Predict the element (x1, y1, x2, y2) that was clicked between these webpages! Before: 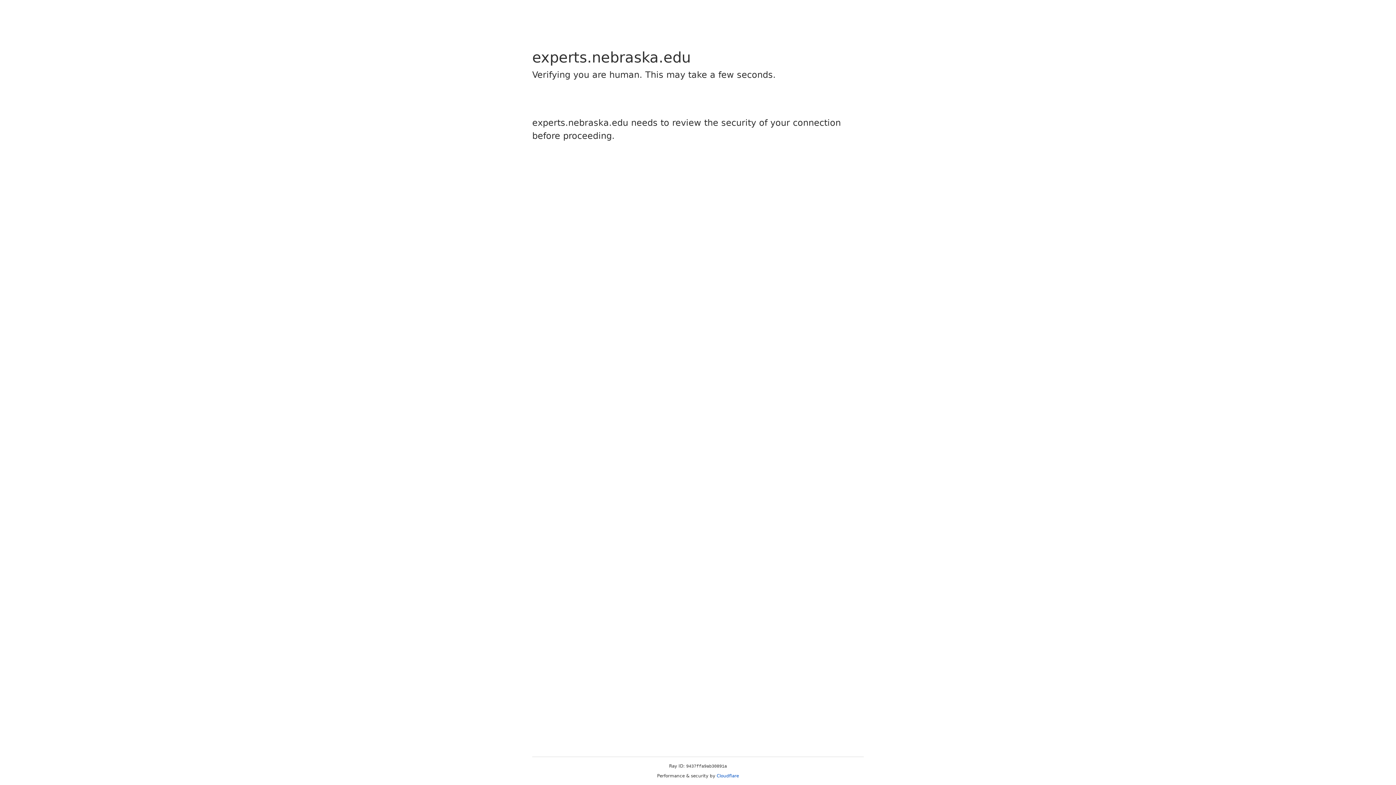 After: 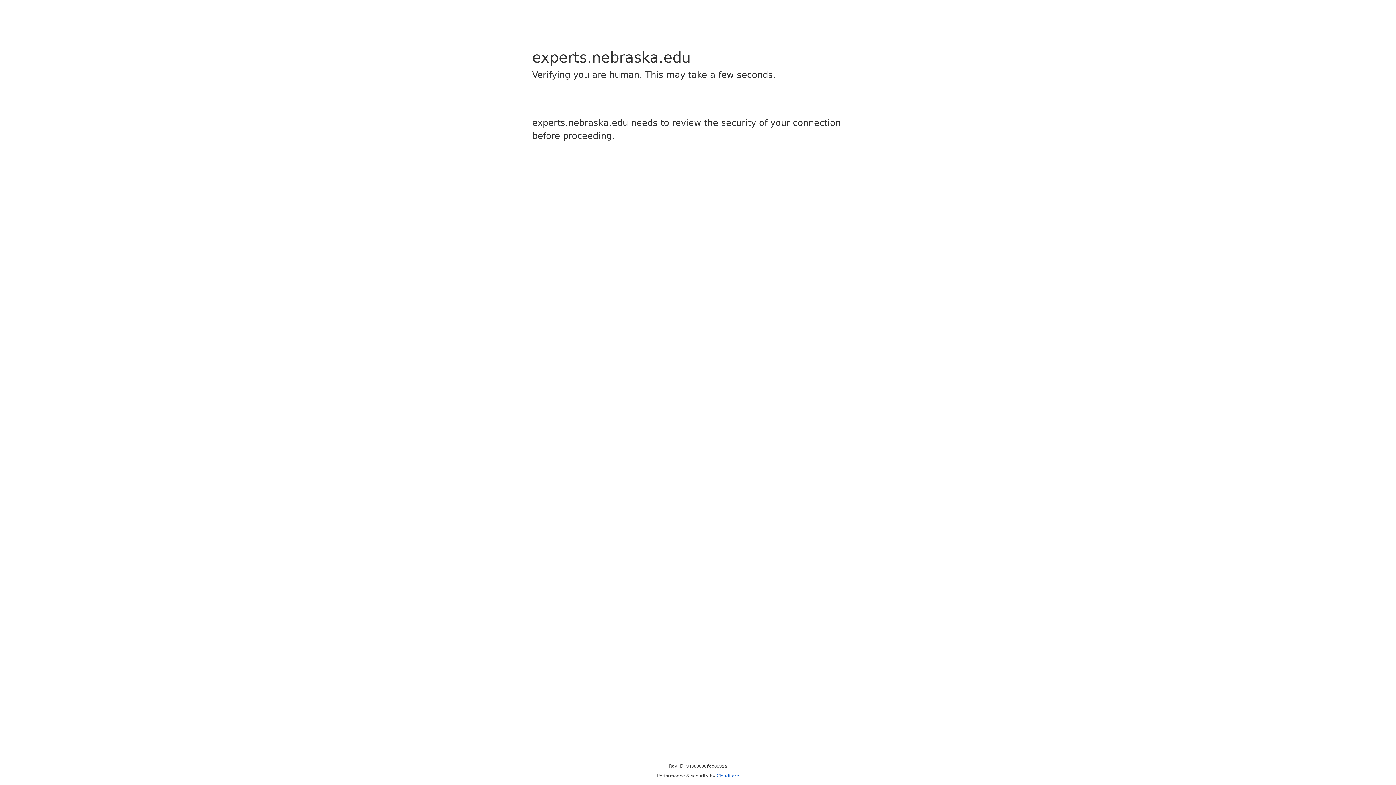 Action: label: Cloudflare bbox: (716, 773, 739, 778)